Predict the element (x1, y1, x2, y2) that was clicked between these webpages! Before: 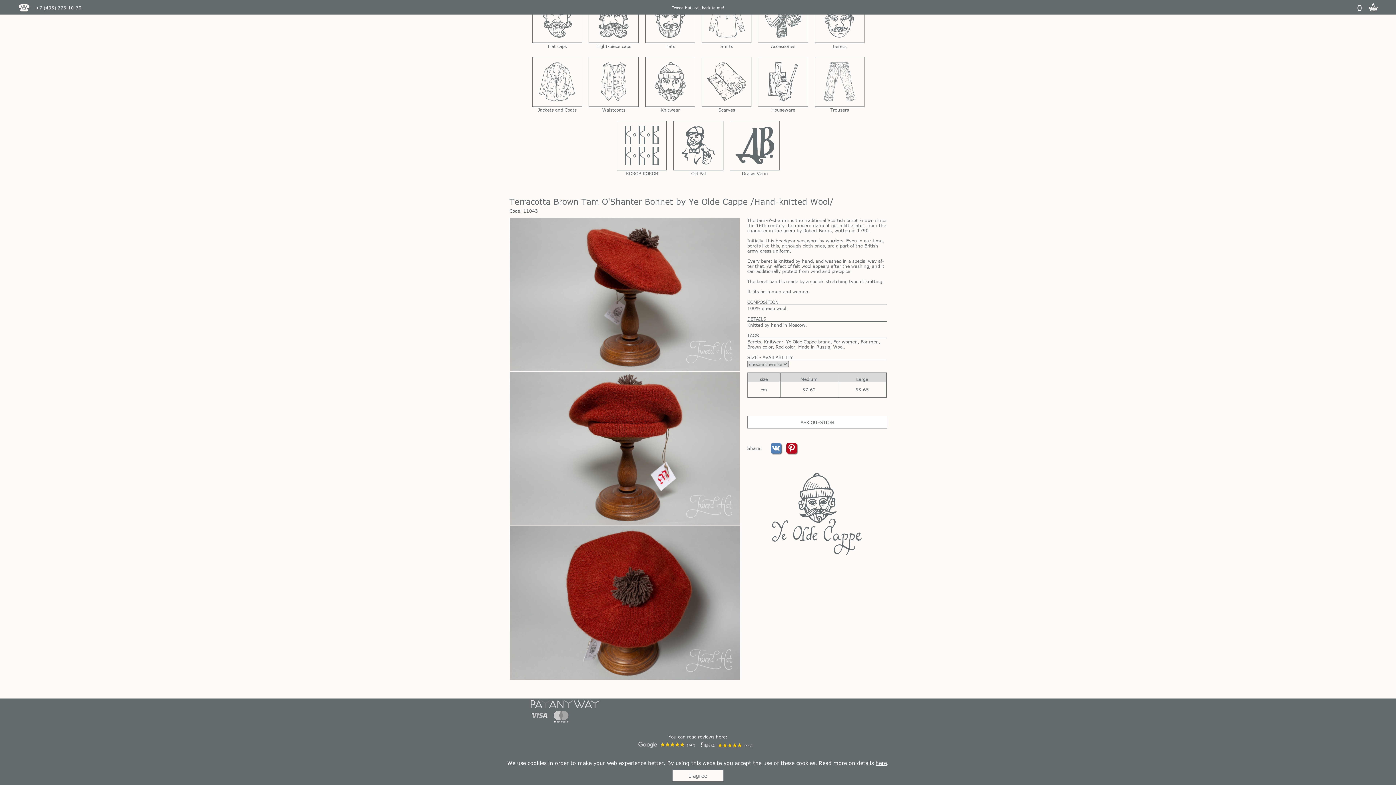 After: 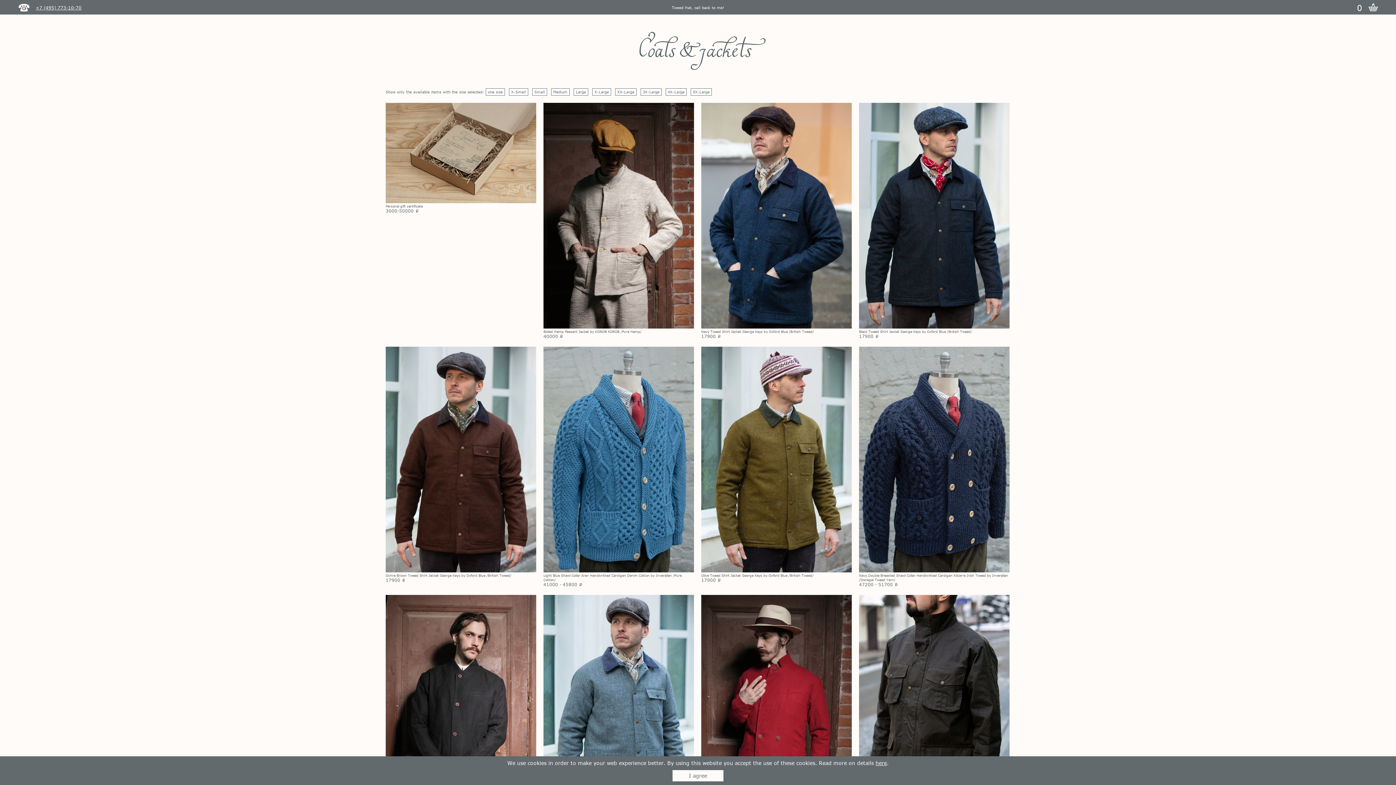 Action: label: Jackets and Coats bbox: (532, 56, 582, 106)